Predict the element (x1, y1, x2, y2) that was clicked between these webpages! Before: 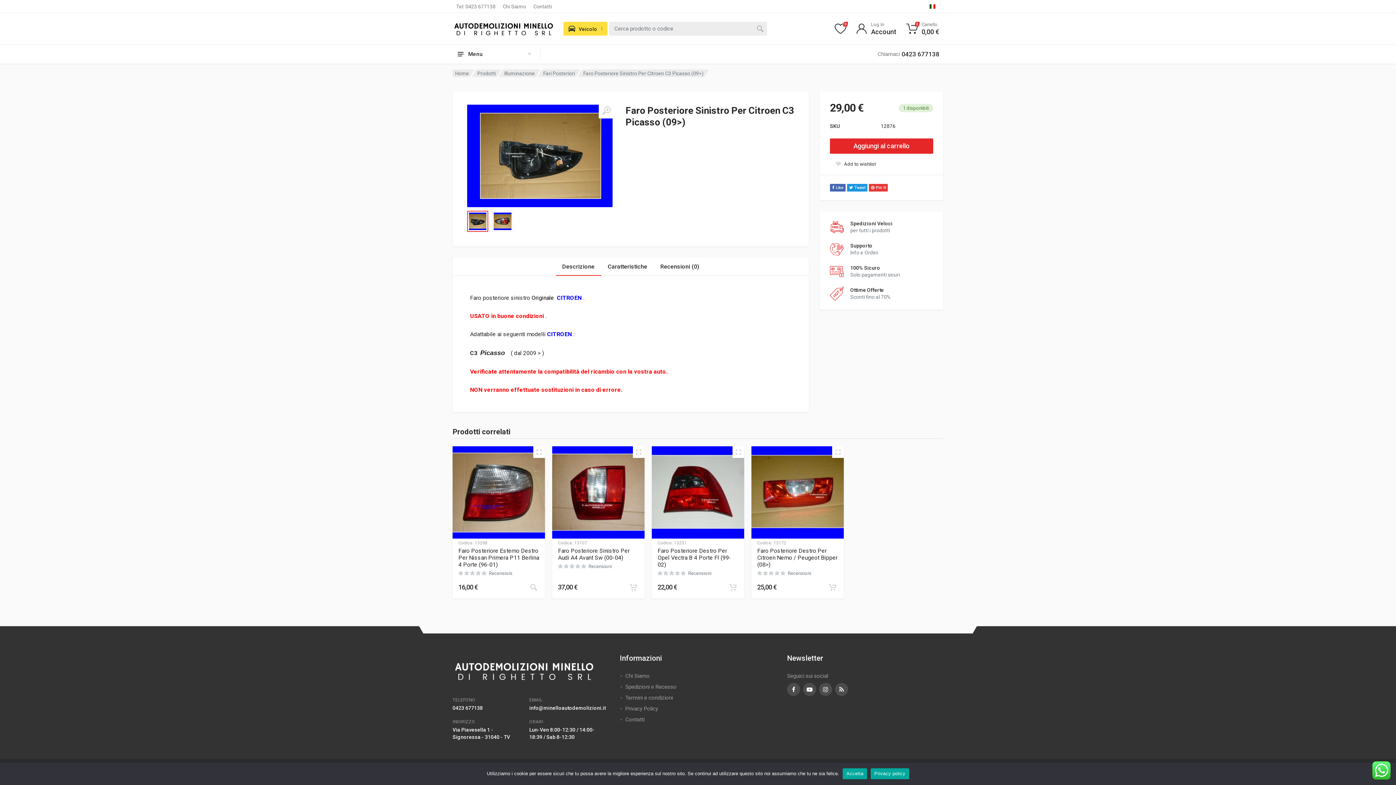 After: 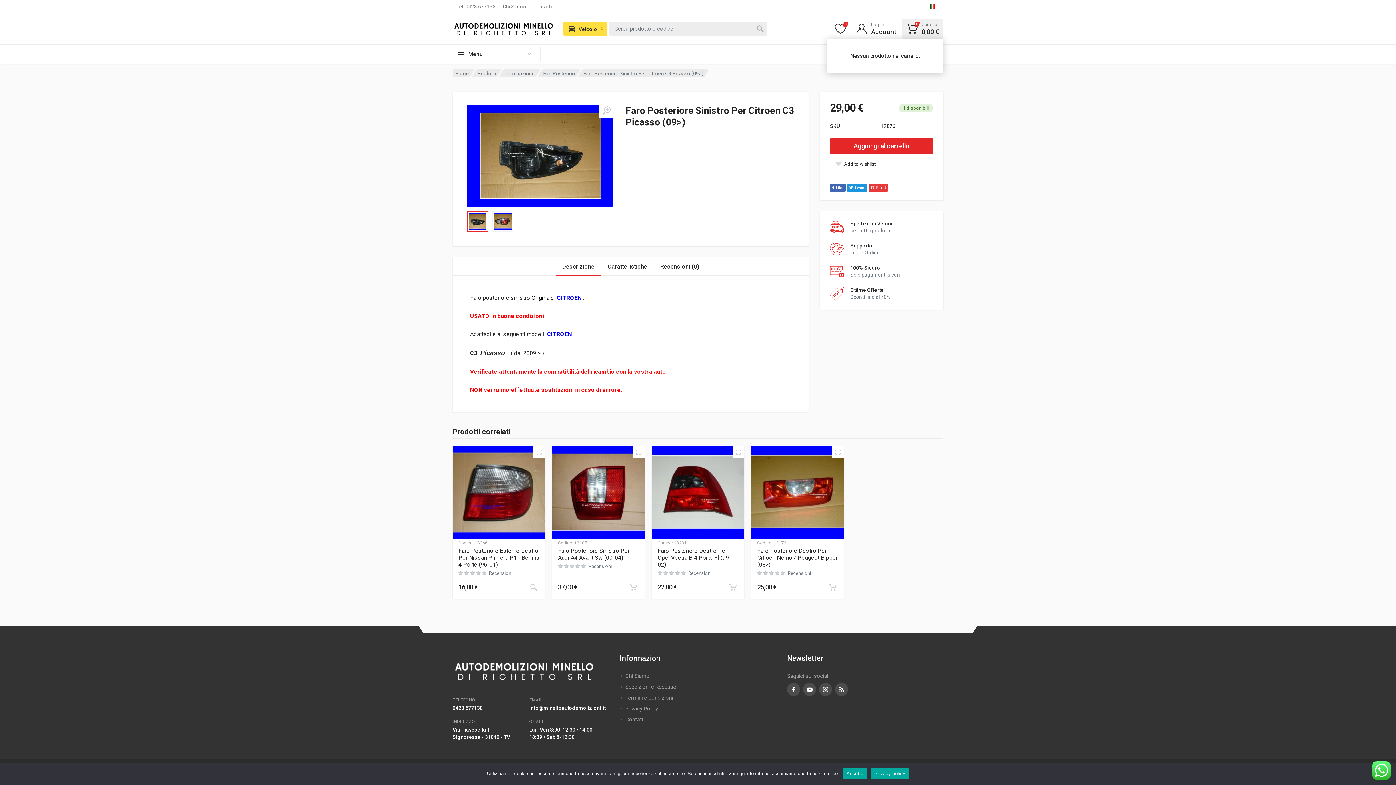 Action: bbox: (902, 18, 943, 38) label: 0
Carrello
0,00 €